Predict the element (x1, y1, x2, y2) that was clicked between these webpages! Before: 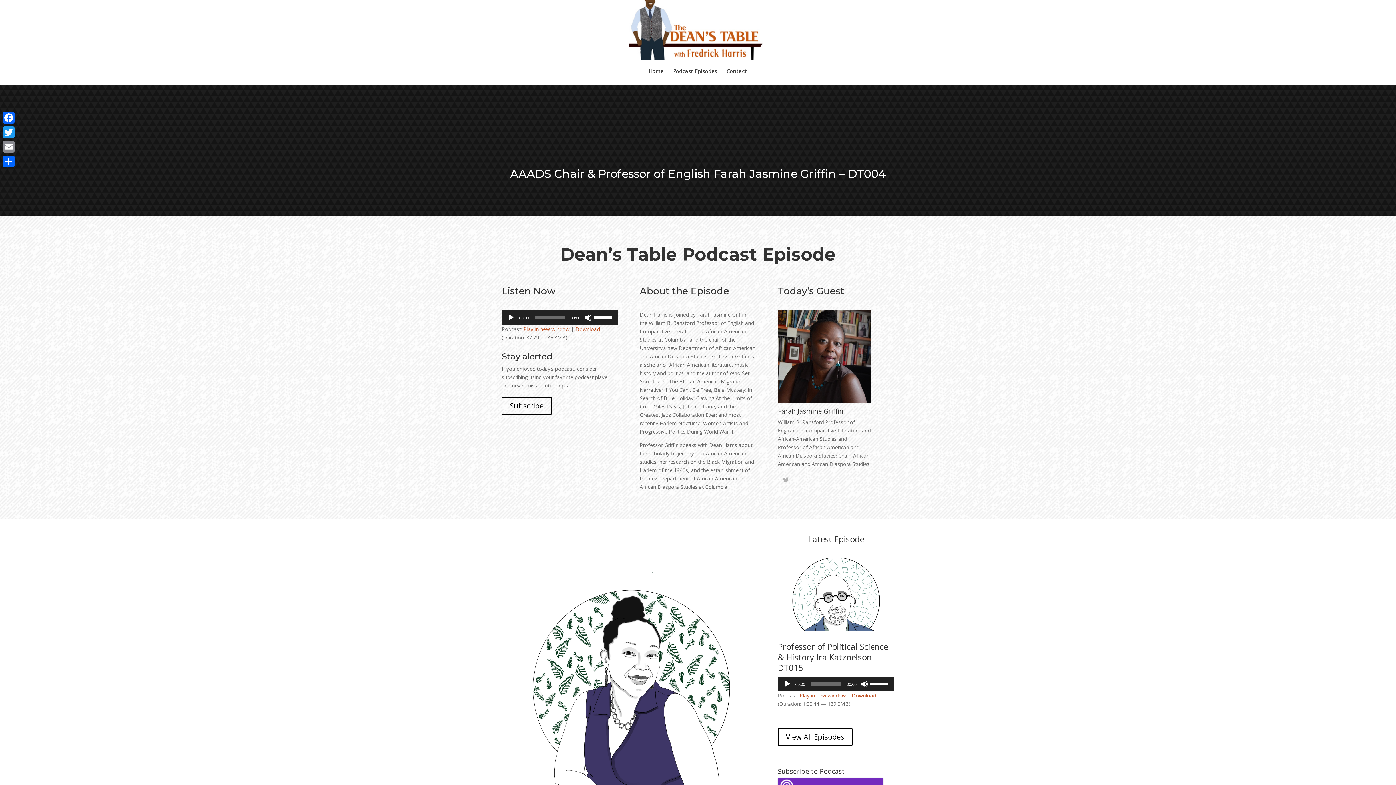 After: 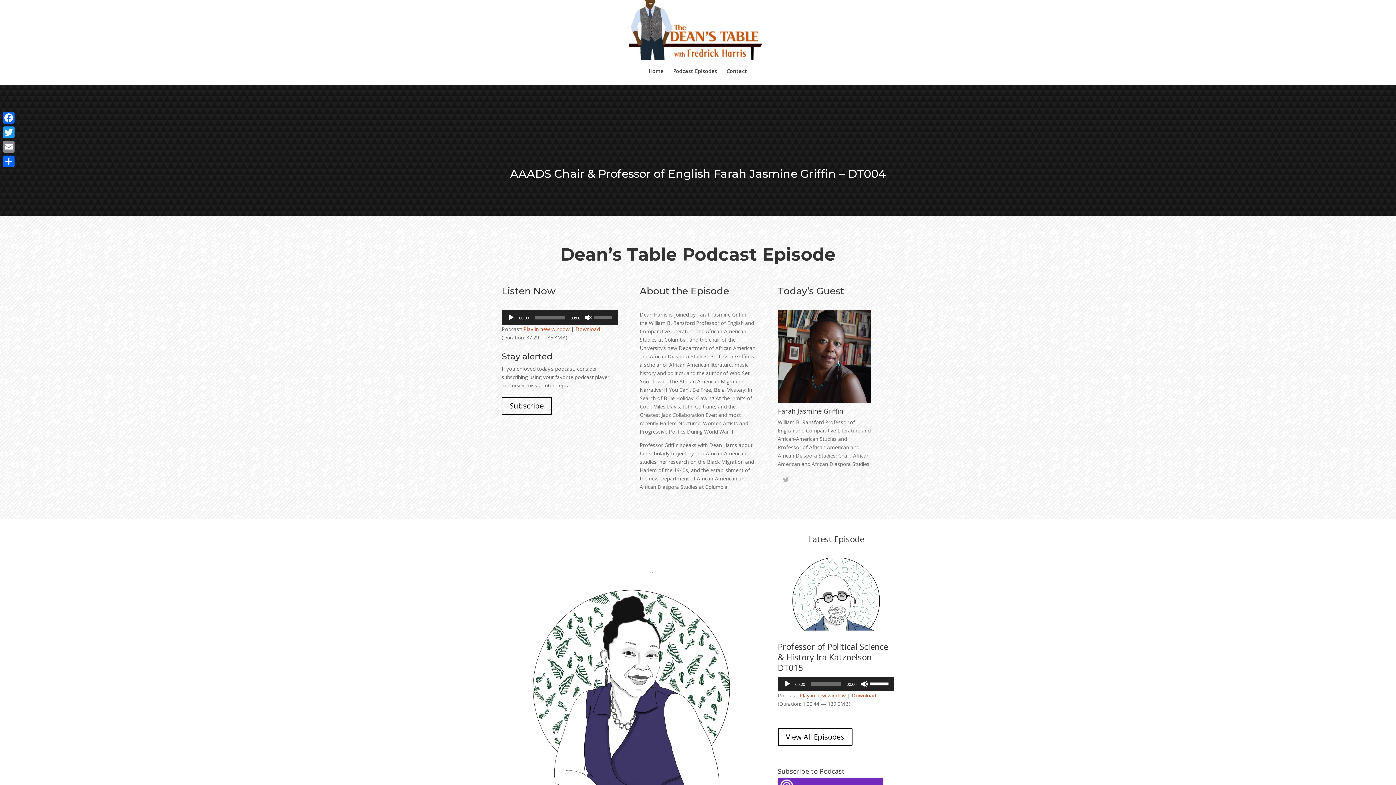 Action: bbox: (584, 314, 592, 321) label: Mute